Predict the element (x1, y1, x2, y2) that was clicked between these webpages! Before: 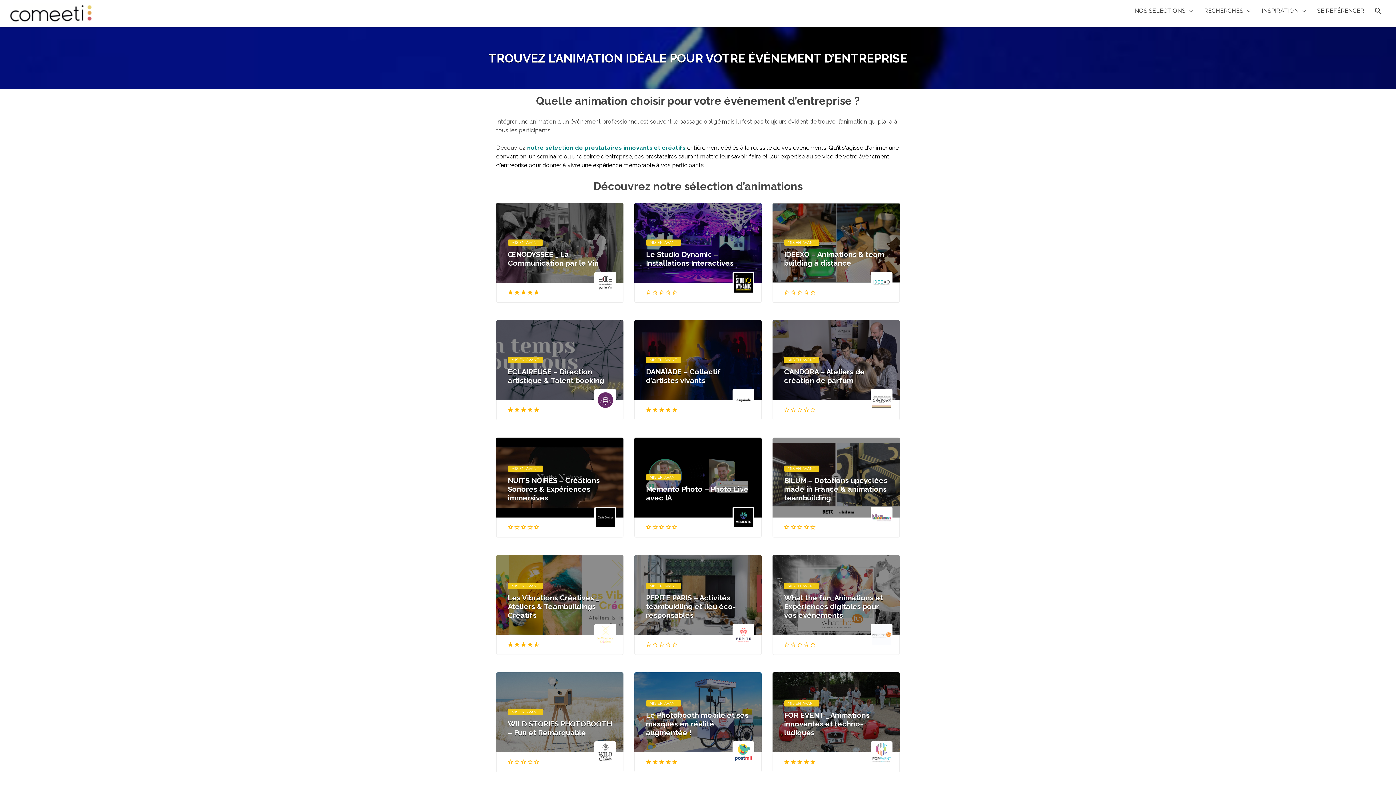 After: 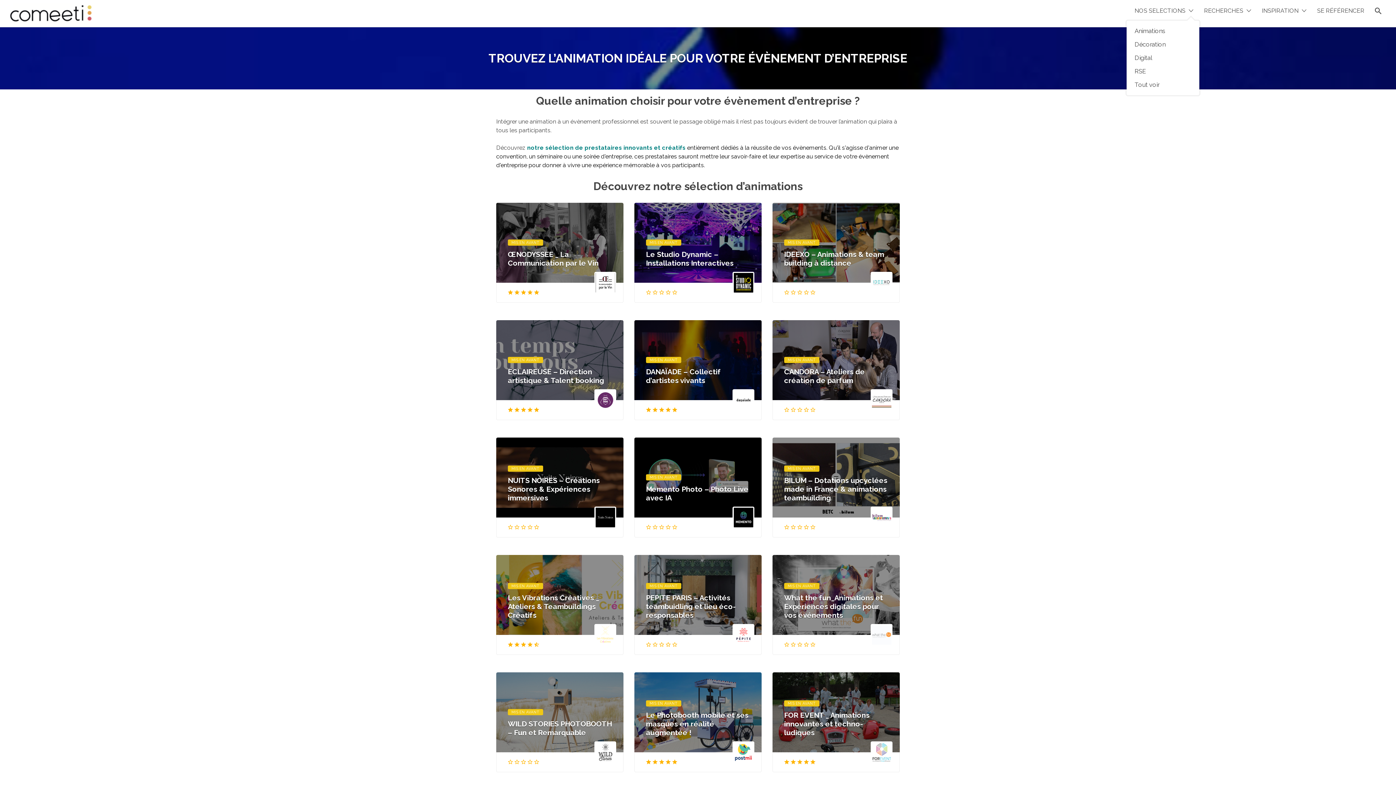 Action: bbox: (1134, 0, 1185, 21) label: NOS SELECTIONS